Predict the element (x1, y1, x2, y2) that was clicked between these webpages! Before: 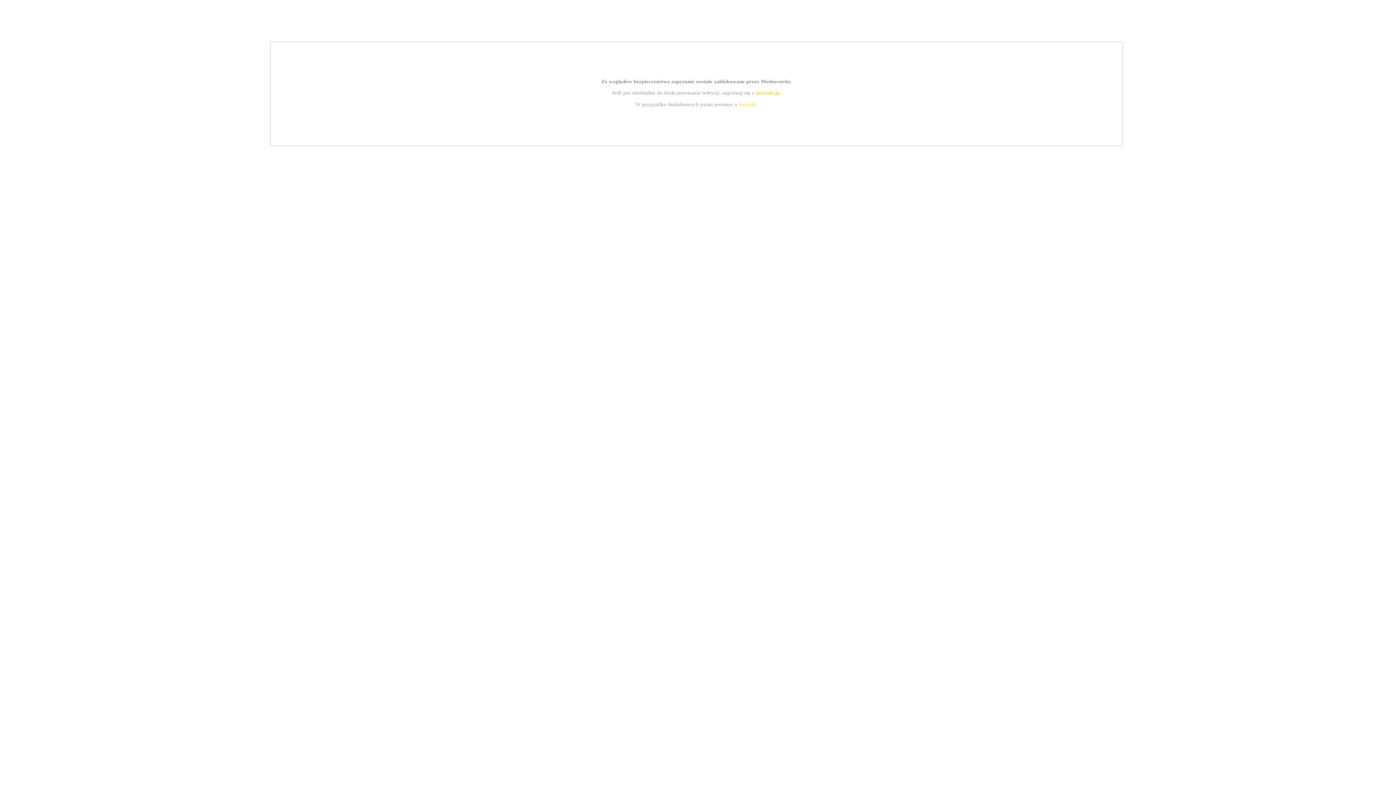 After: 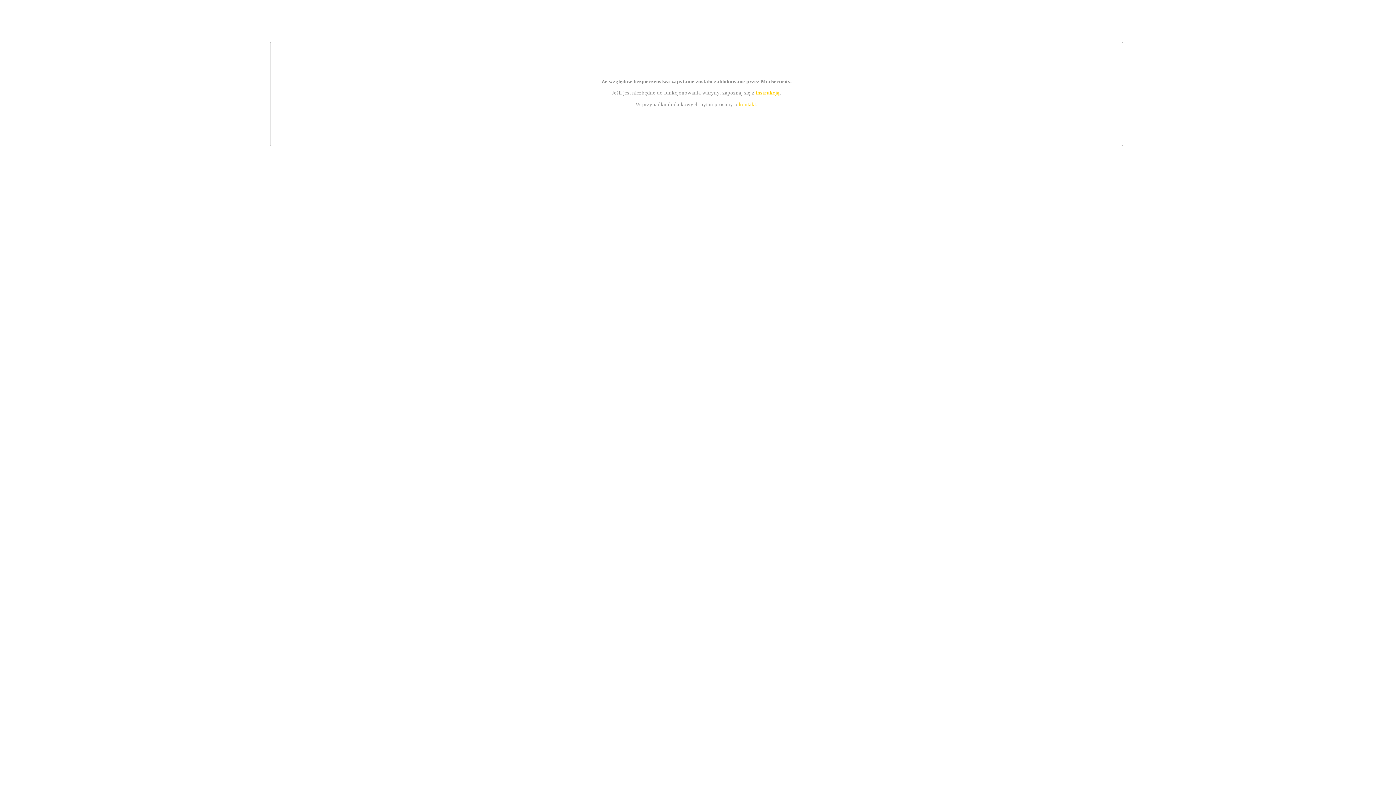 Action: label: kontakt bbox: (739, 101, 756, 107)